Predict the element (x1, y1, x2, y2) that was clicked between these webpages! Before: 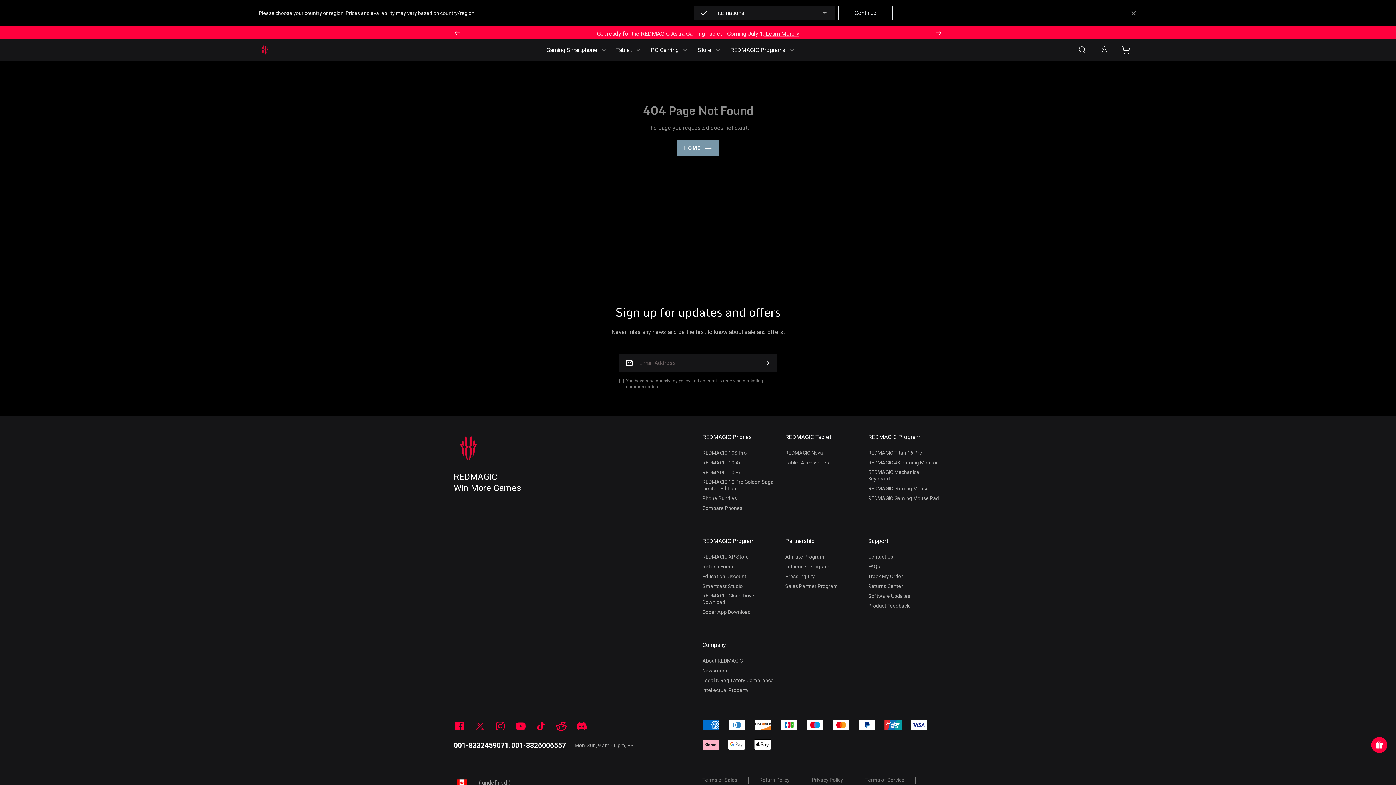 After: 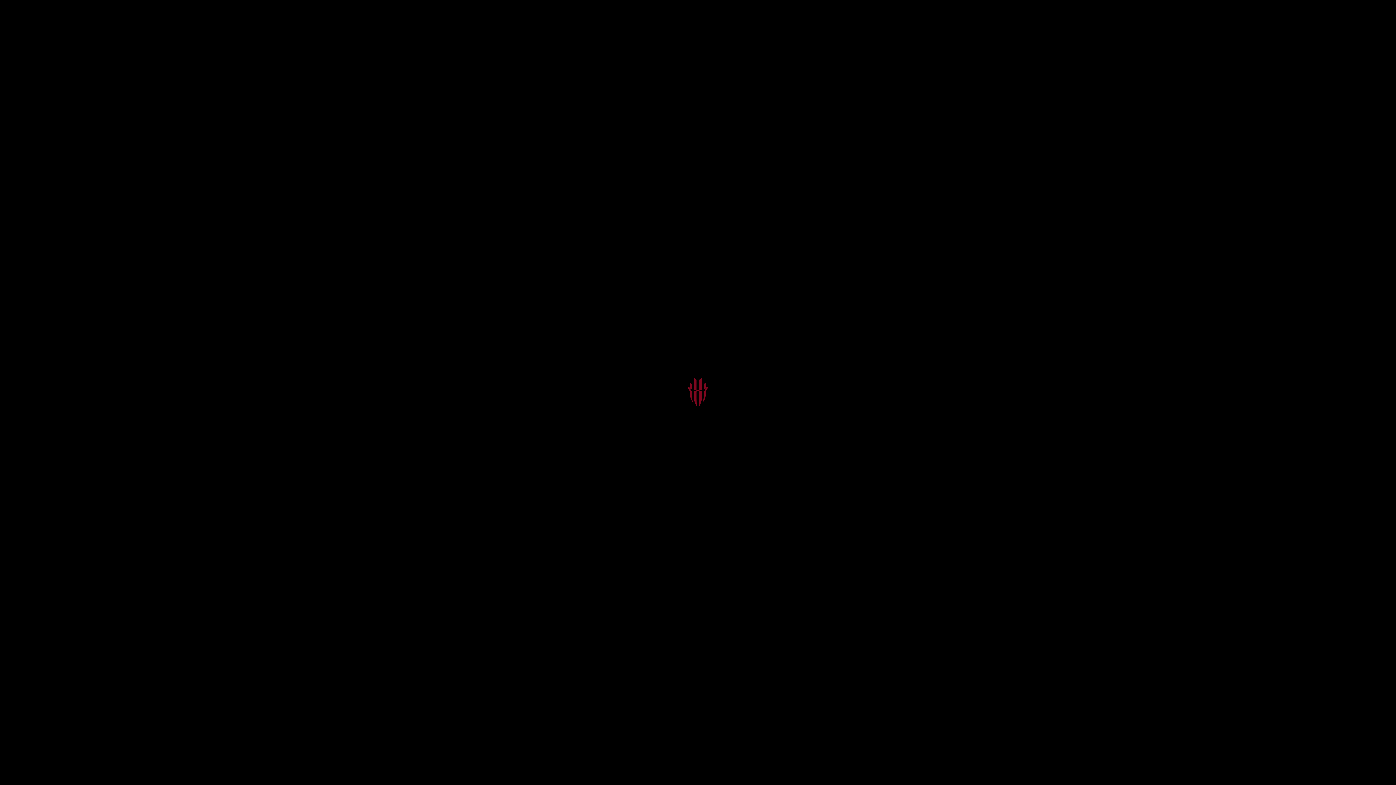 Action: label: REDMAGIC 10S Pro bbox: (702, 449, 746, 456)